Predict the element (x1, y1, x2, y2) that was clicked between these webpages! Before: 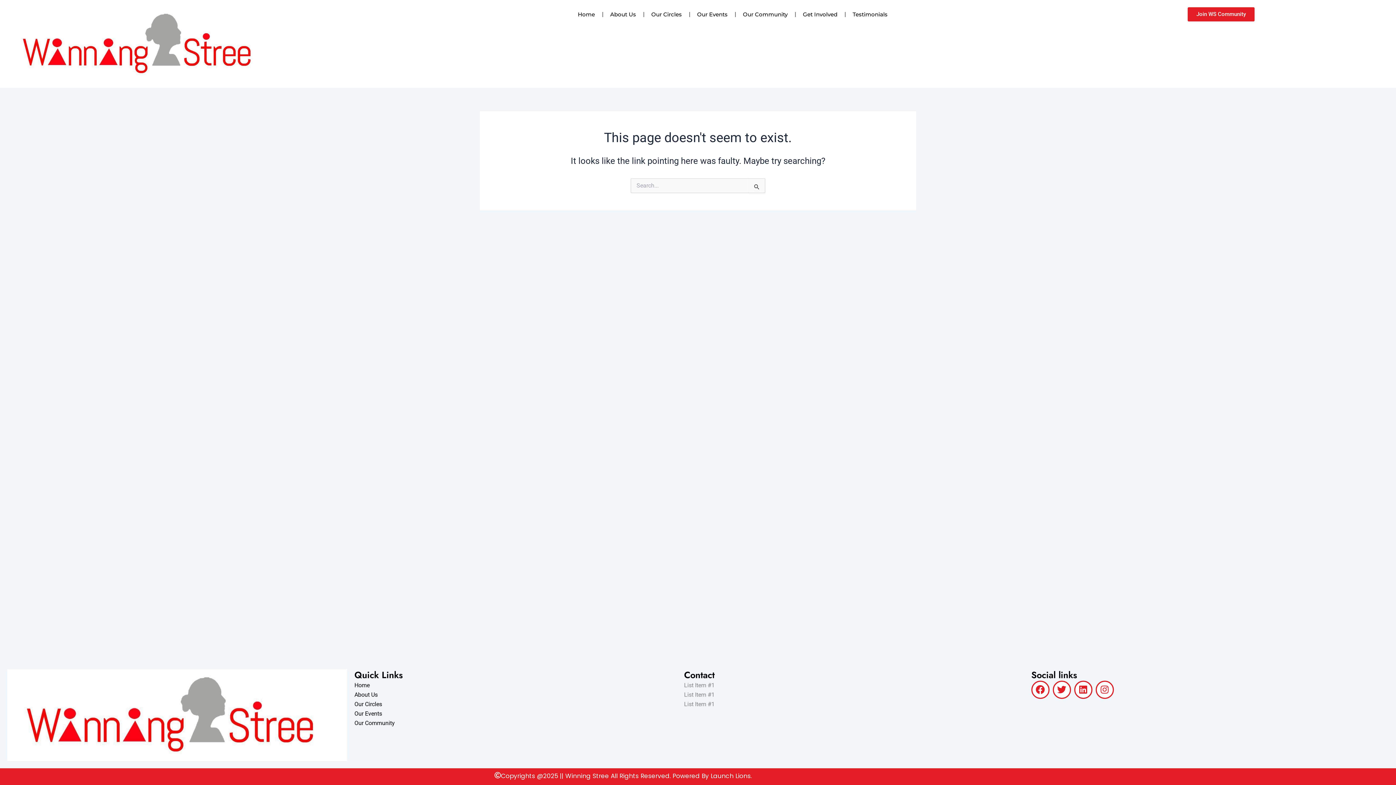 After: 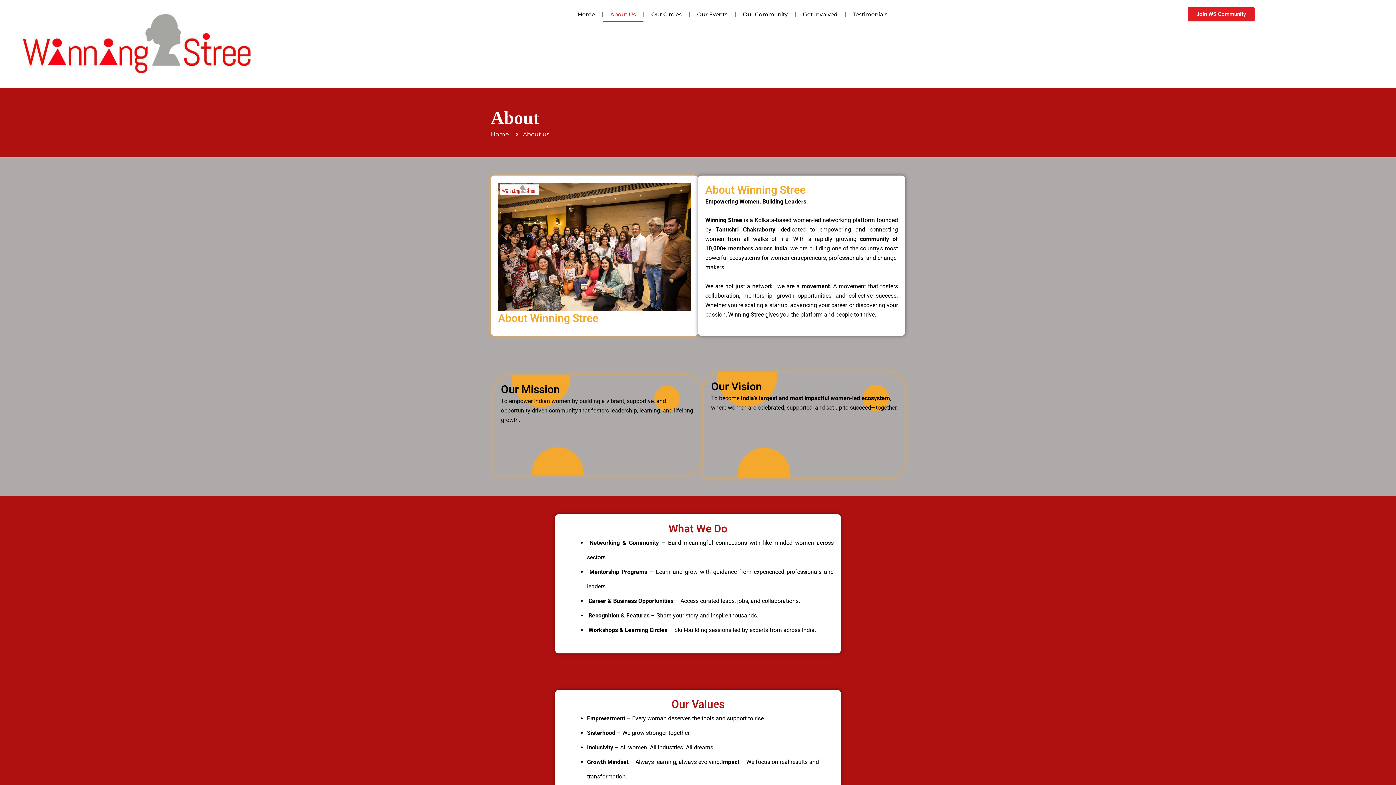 Action: bbox: (603, 7, 643, 21) label: About Us